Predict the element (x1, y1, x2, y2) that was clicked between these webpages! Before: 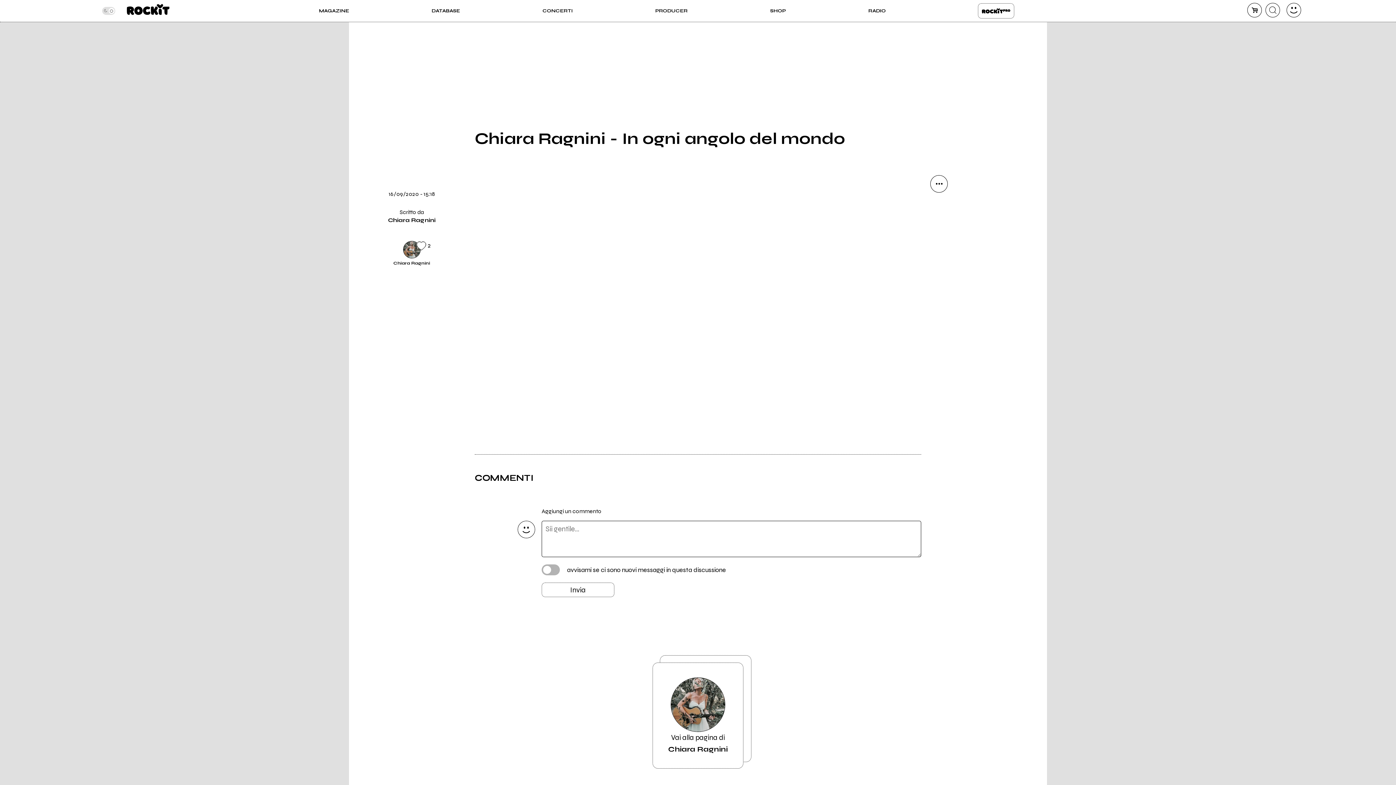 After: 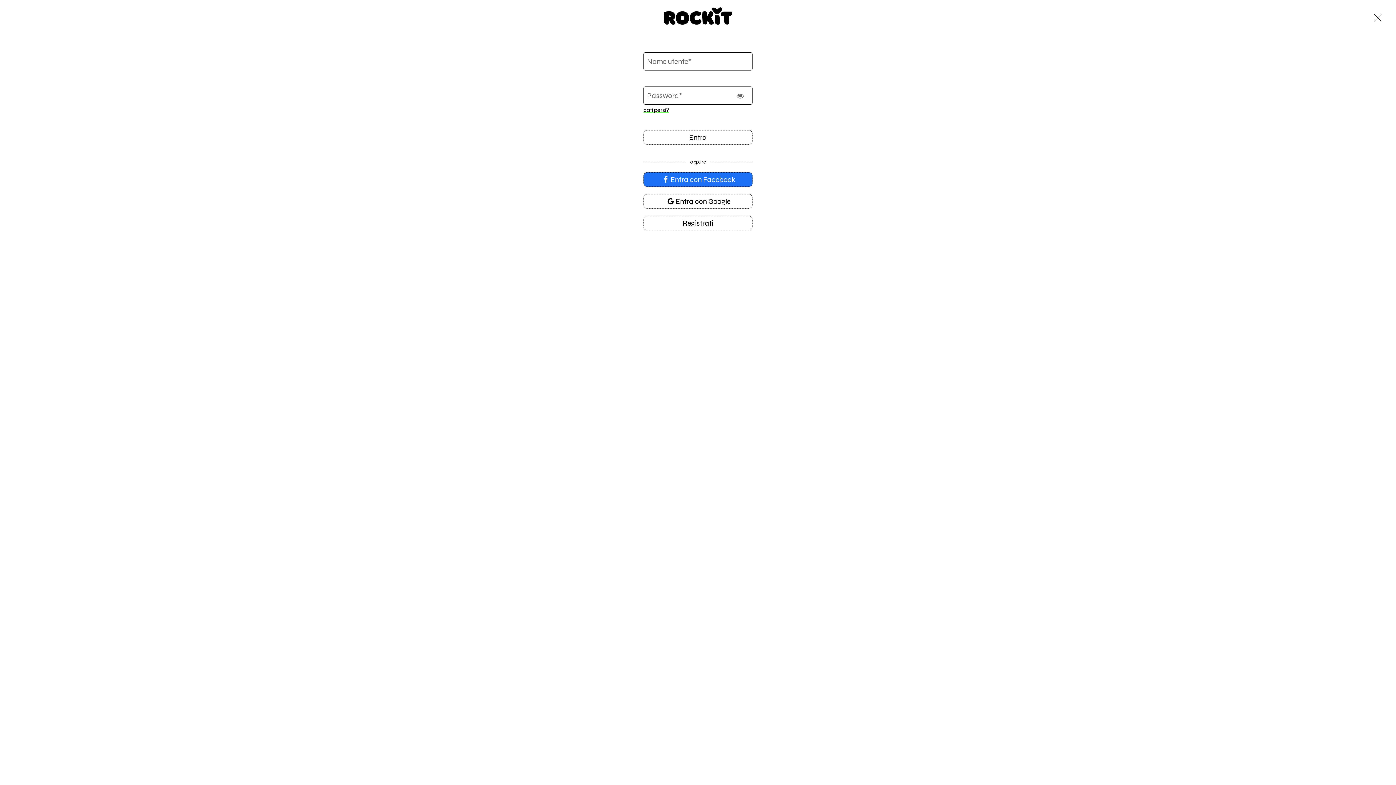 Action: label: Invia il commento bbox: (541, 582, 614, 597)